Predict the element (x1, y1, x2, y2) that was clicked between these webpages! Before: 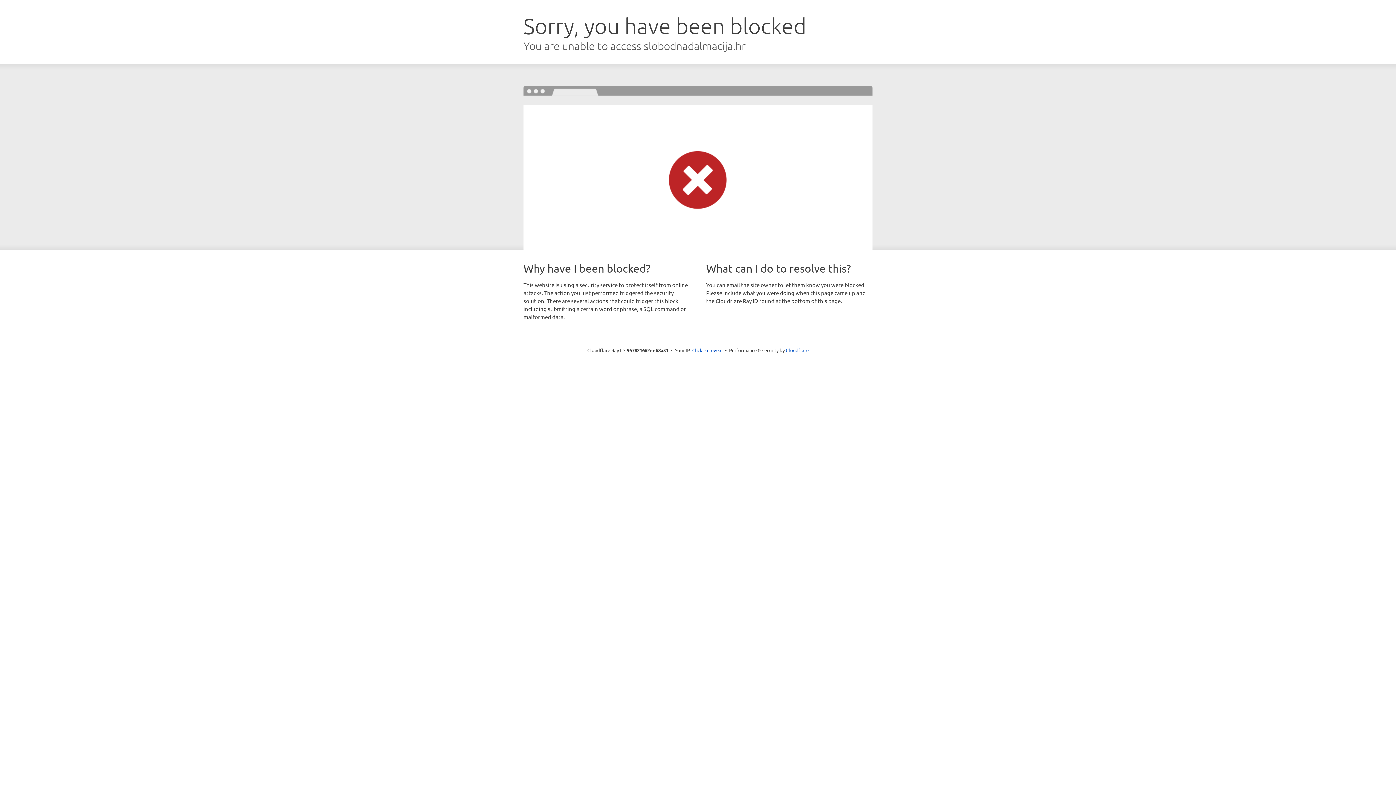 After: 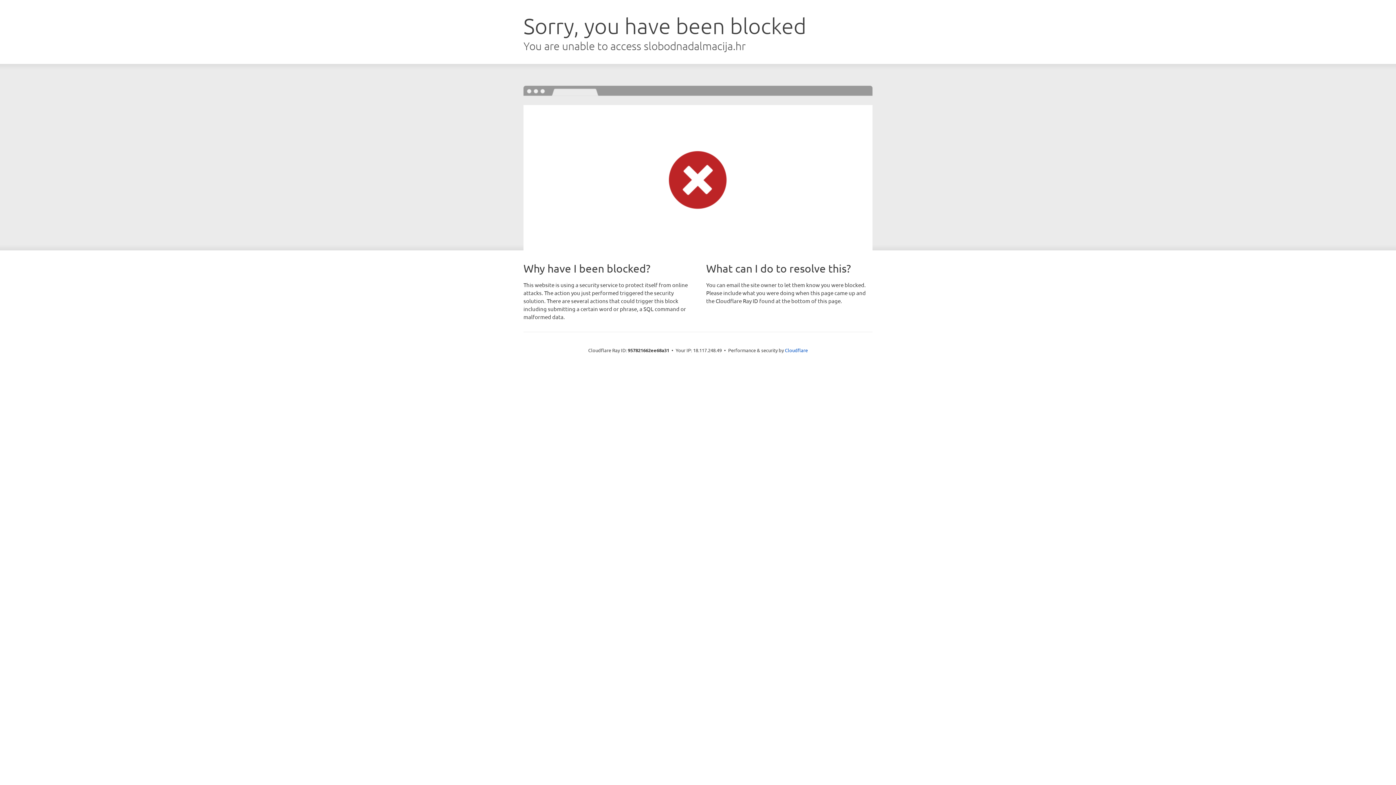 Action: bbox: (692, 346, 722, 353) label: Click to reveal